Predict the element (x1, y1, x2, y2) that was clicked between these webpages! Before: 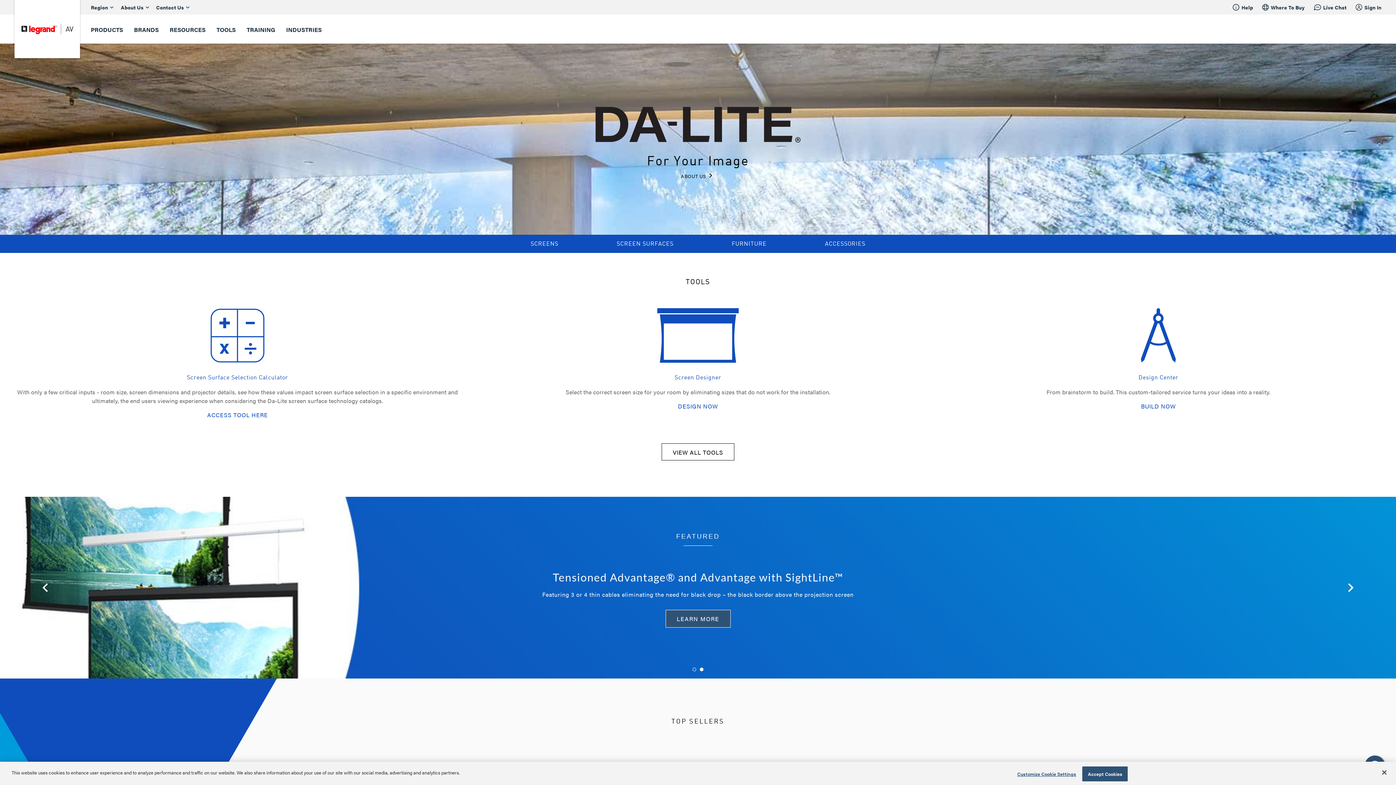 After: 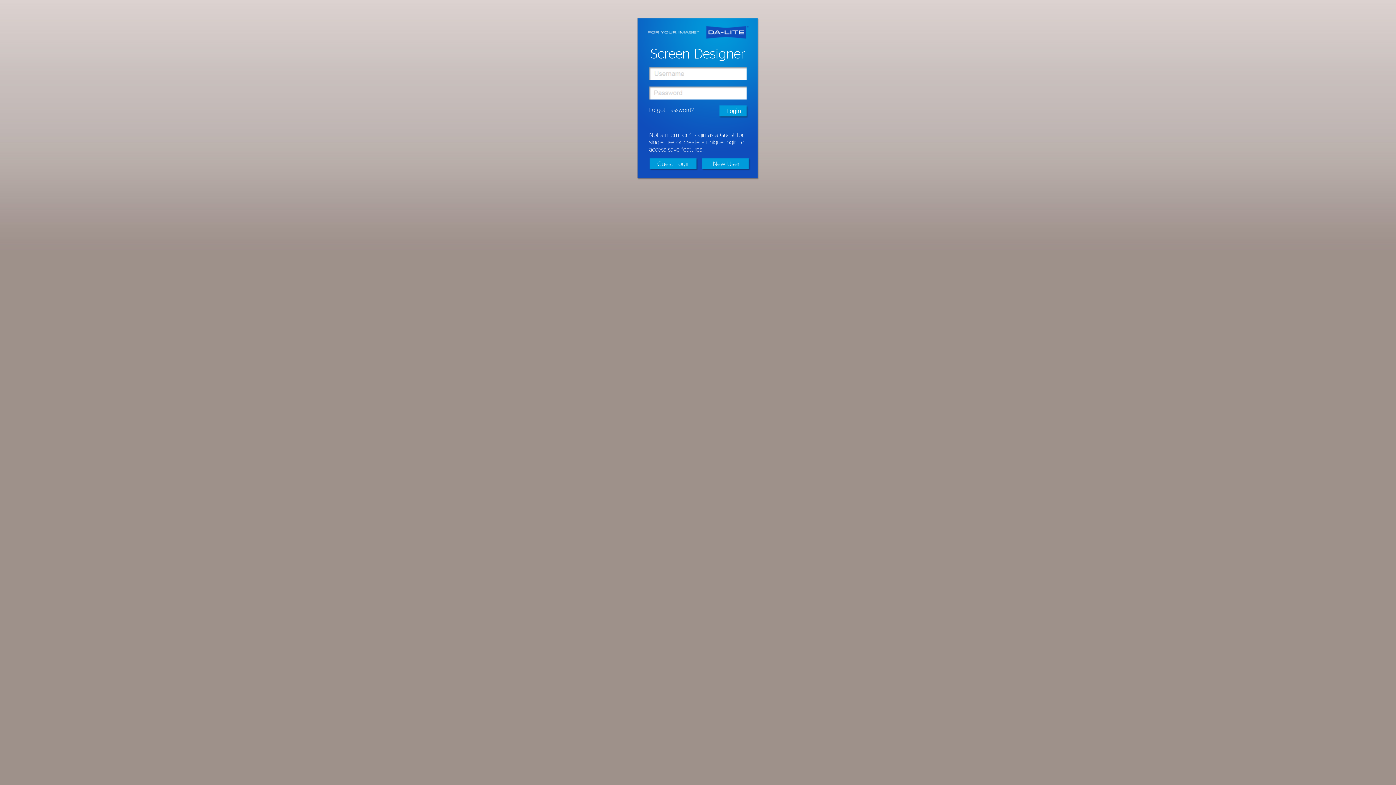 Action: bbox: (475, 308, 921, 362)